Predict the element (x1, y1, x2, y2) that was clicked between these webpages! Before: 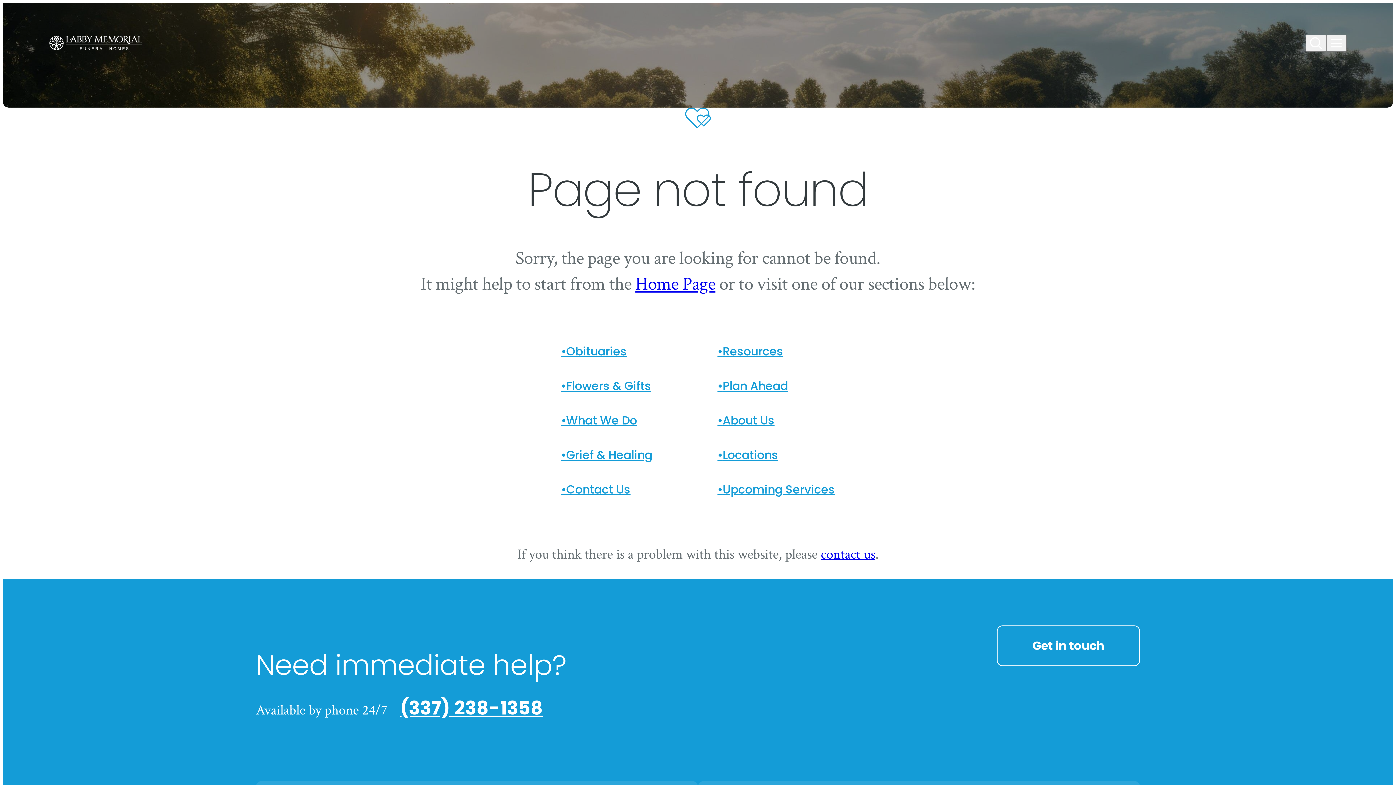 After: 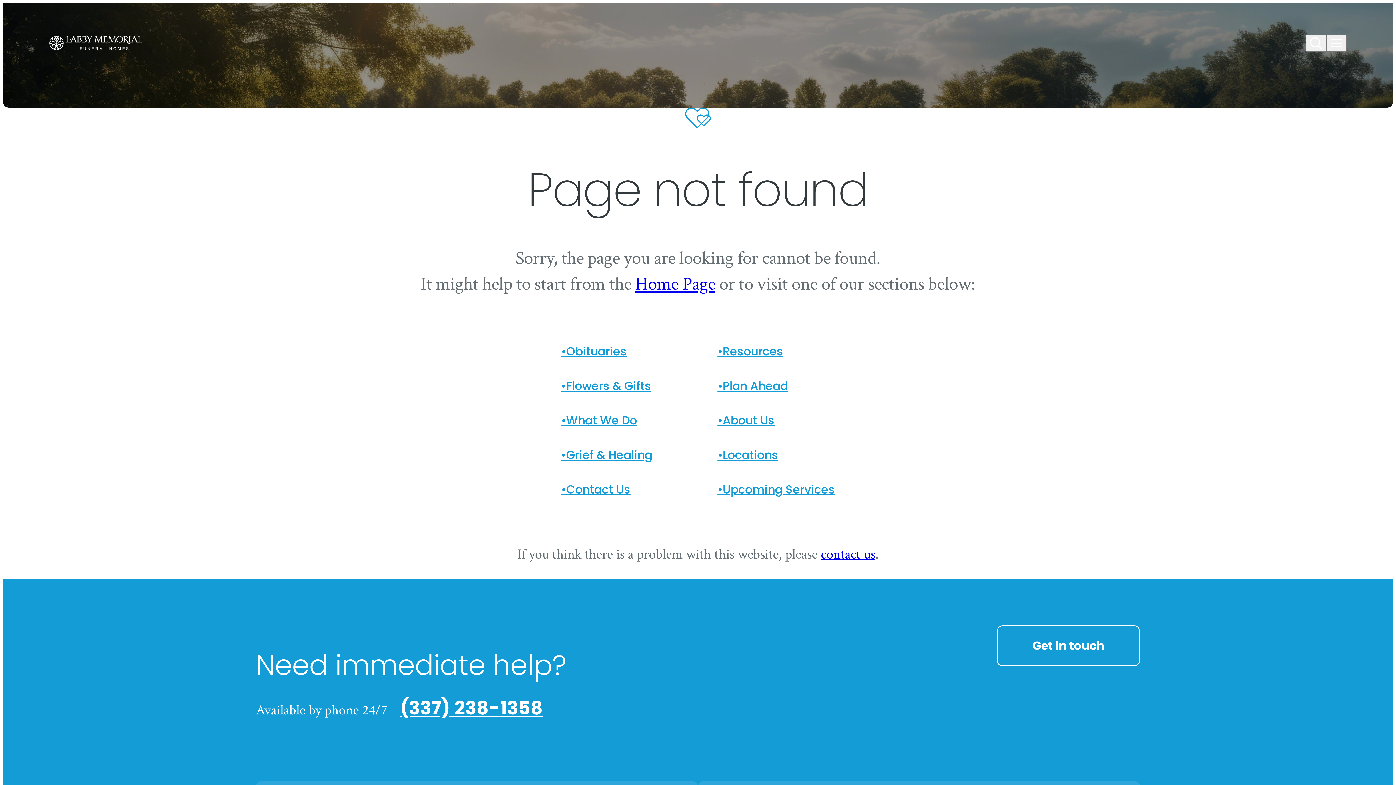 Action: label: (337) 238-1358 bbox: (400, 695, 543, 721)